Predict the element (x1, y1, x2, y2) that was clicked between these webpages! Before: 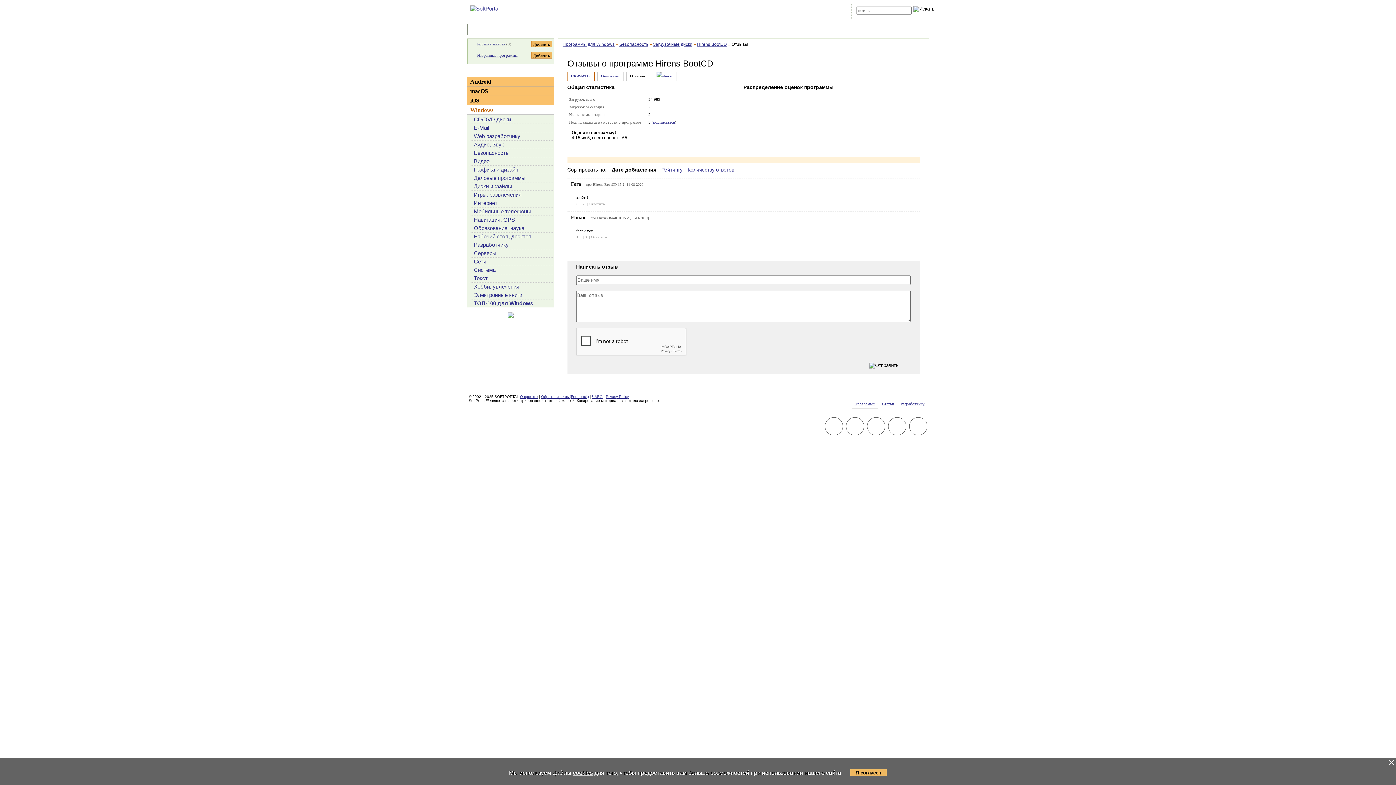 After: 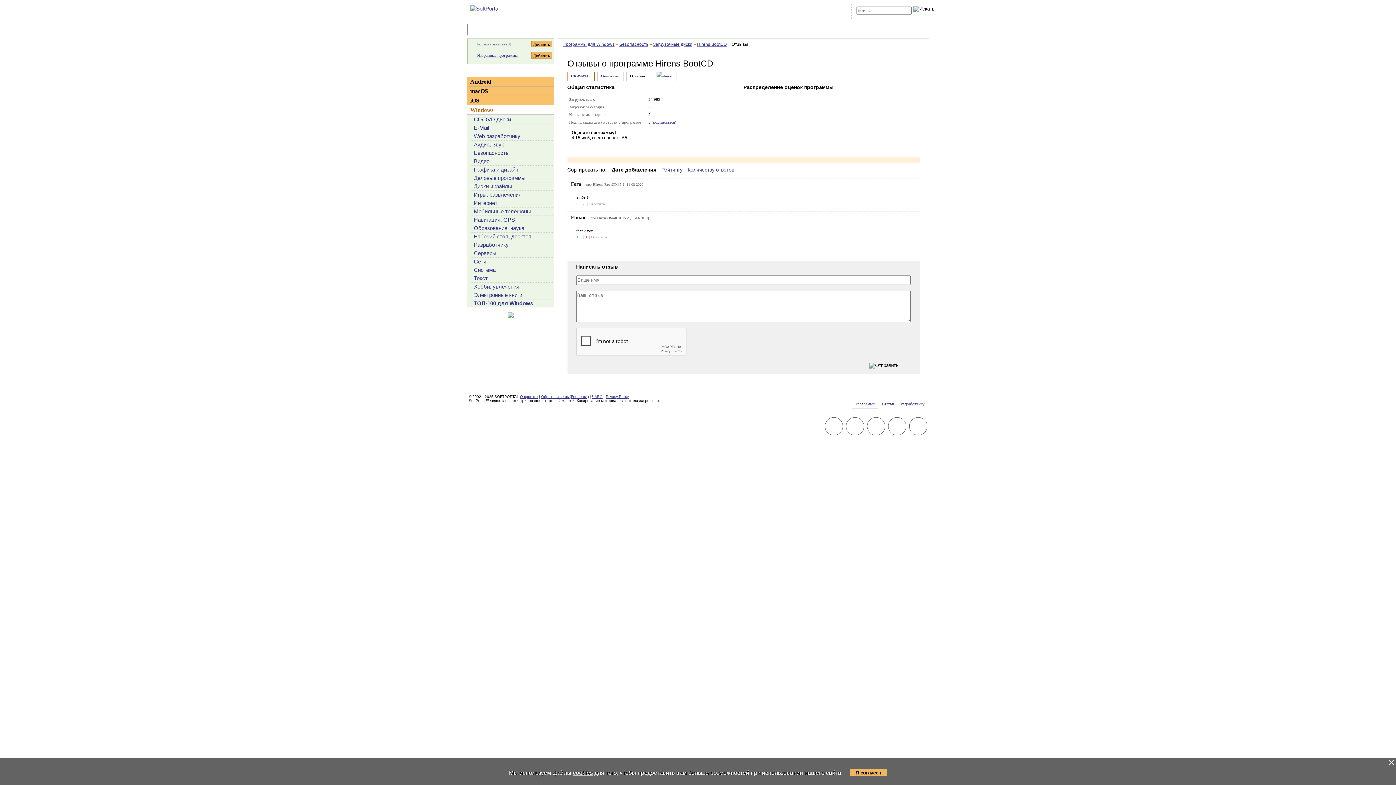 Action: bbox: (584, 234, 588, 239) label: 8 